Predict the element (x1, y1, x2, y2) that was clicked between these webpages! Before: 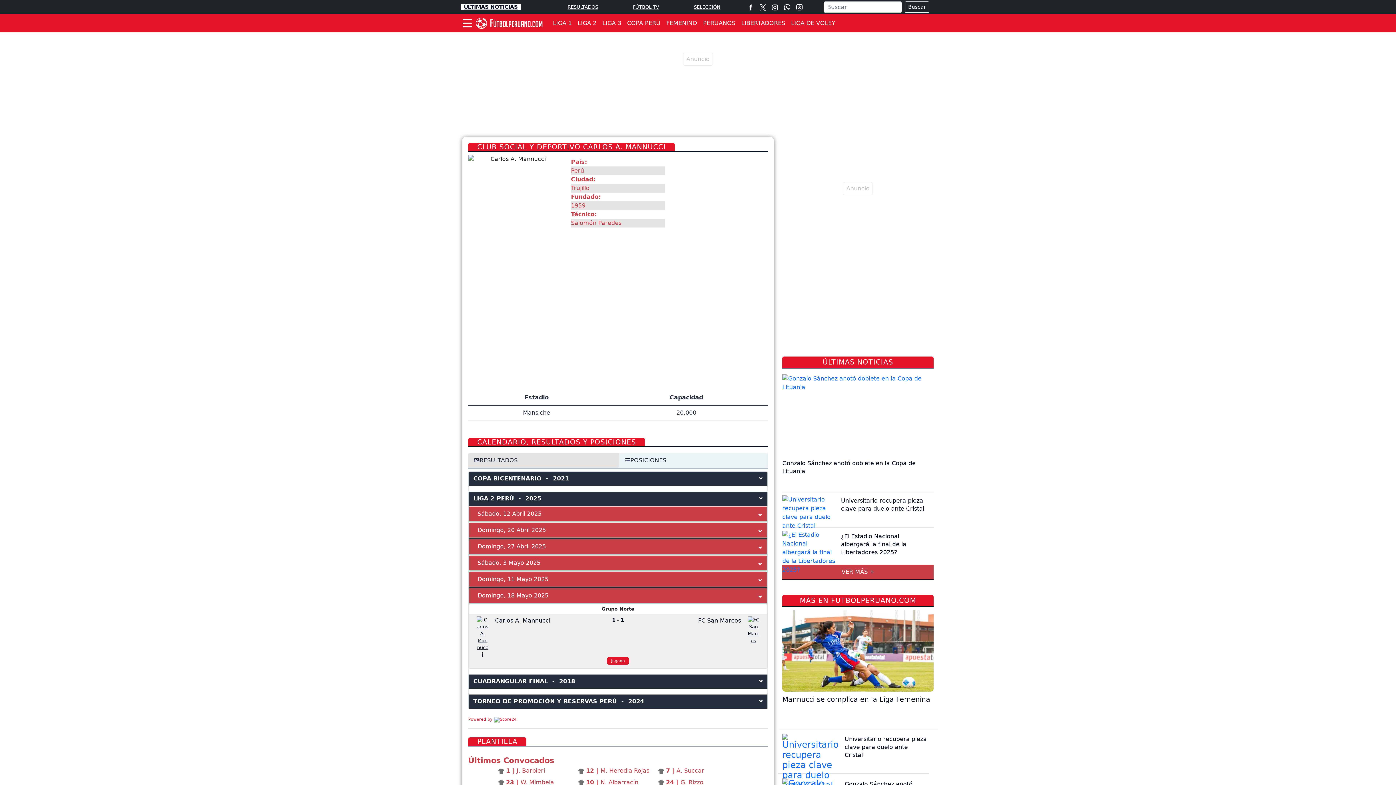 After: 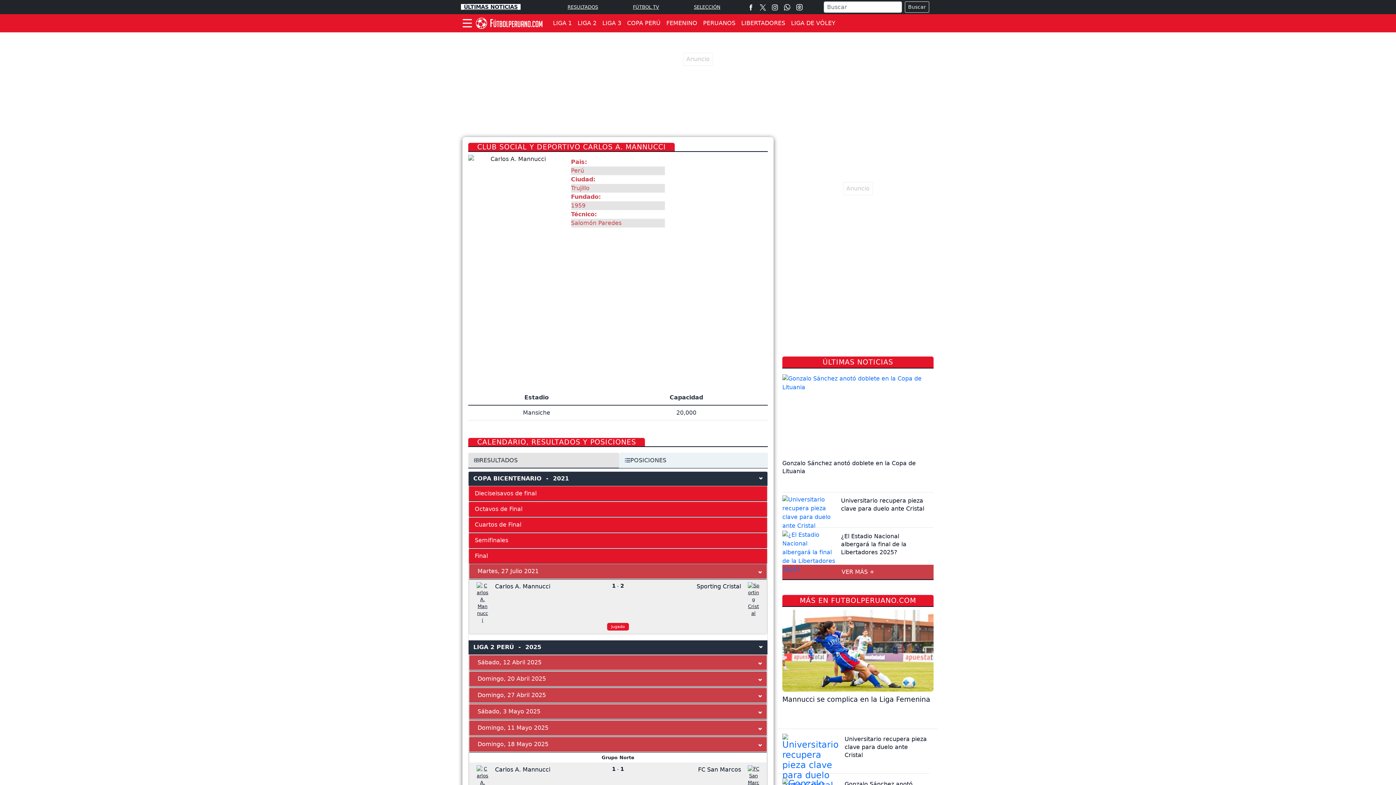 Action: bbox: (468, 471, 767, 485) label: COPA BICENTENARIO  -  2021